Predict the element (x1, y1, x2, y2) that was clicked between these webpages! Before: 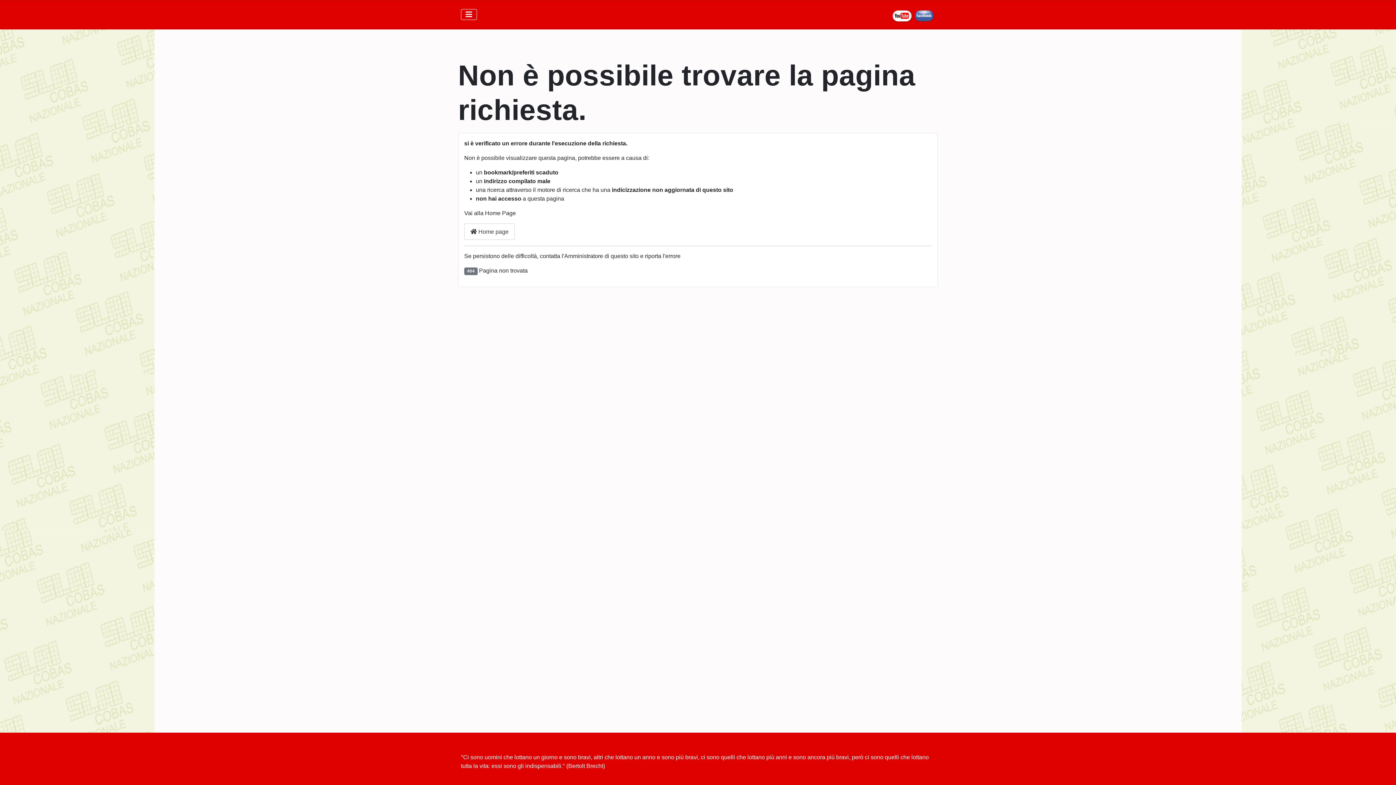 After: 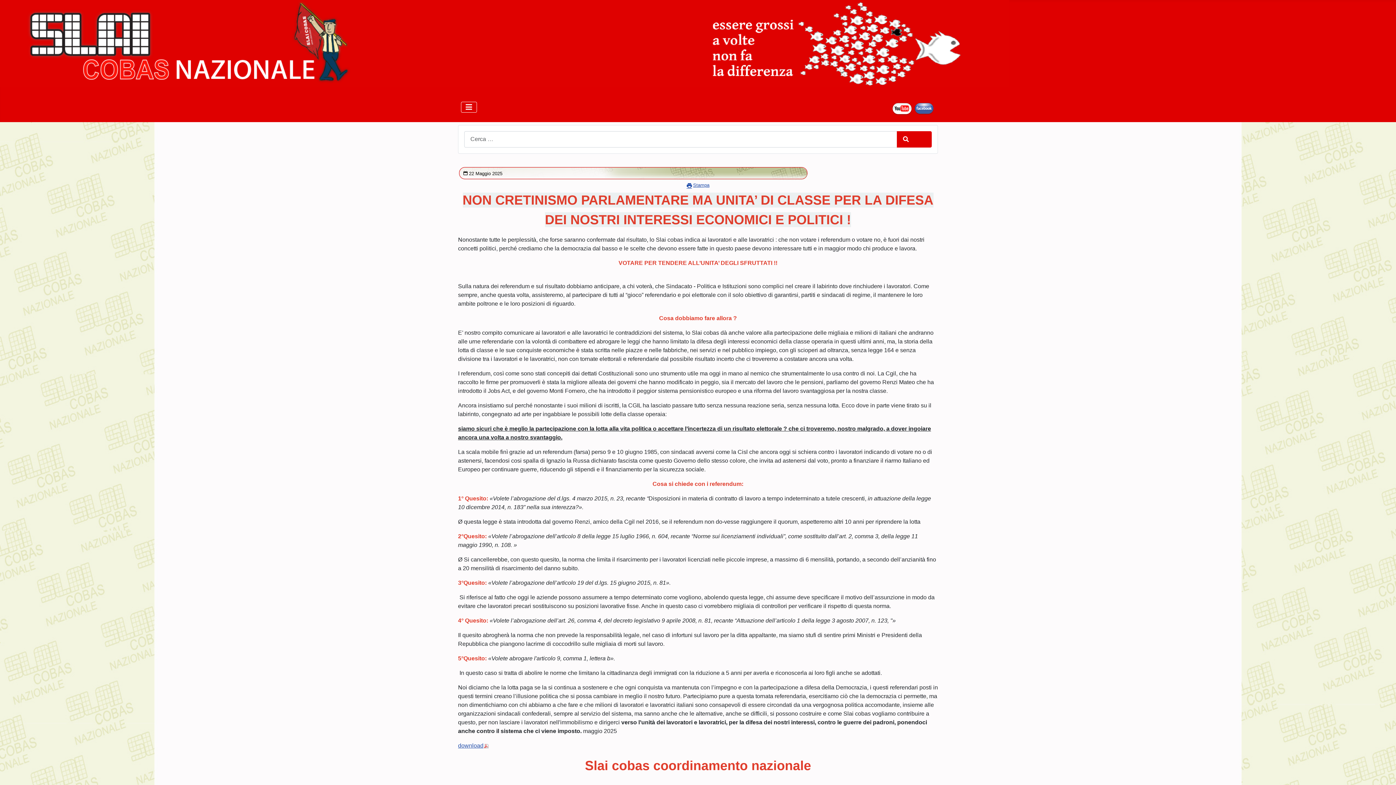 Action: label:  Home page bbox: (464, 223, 514, 240)